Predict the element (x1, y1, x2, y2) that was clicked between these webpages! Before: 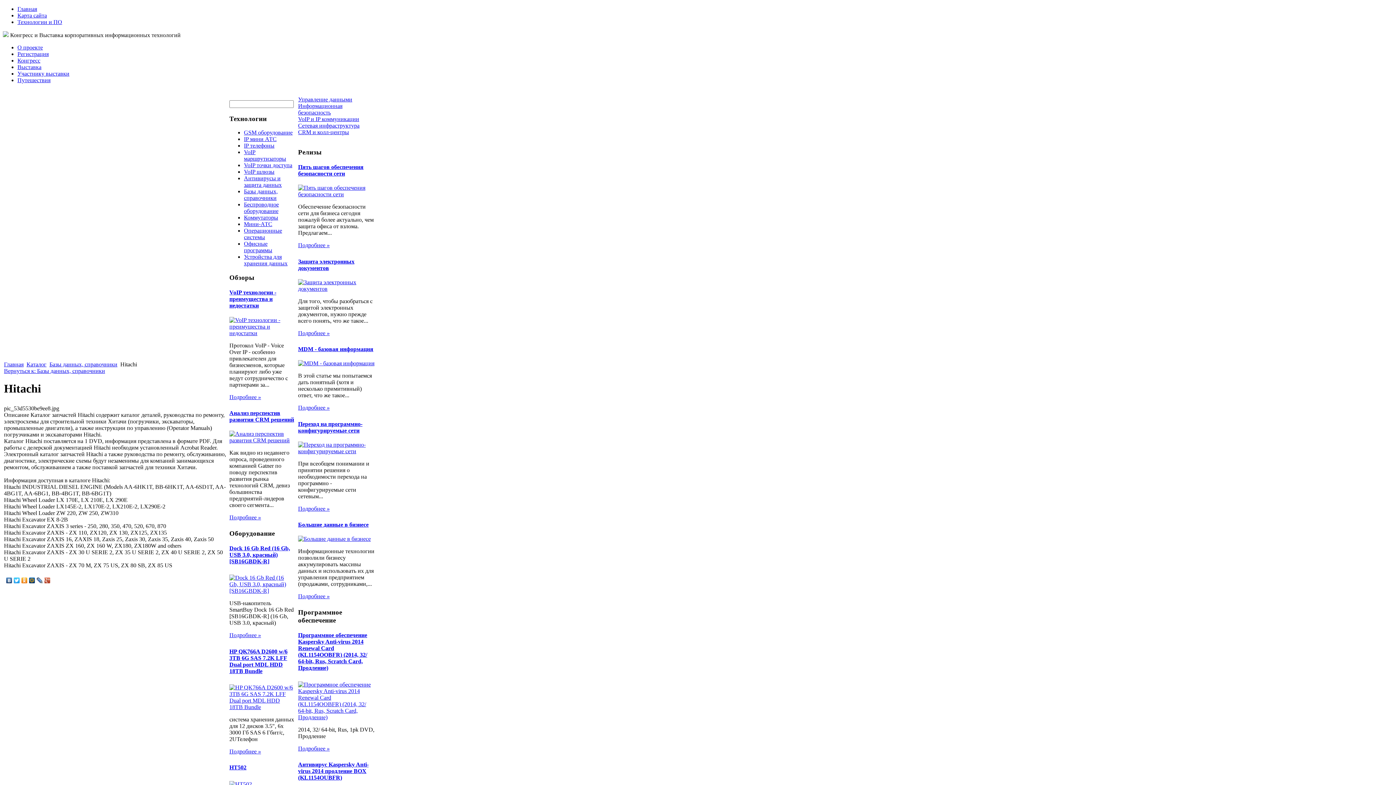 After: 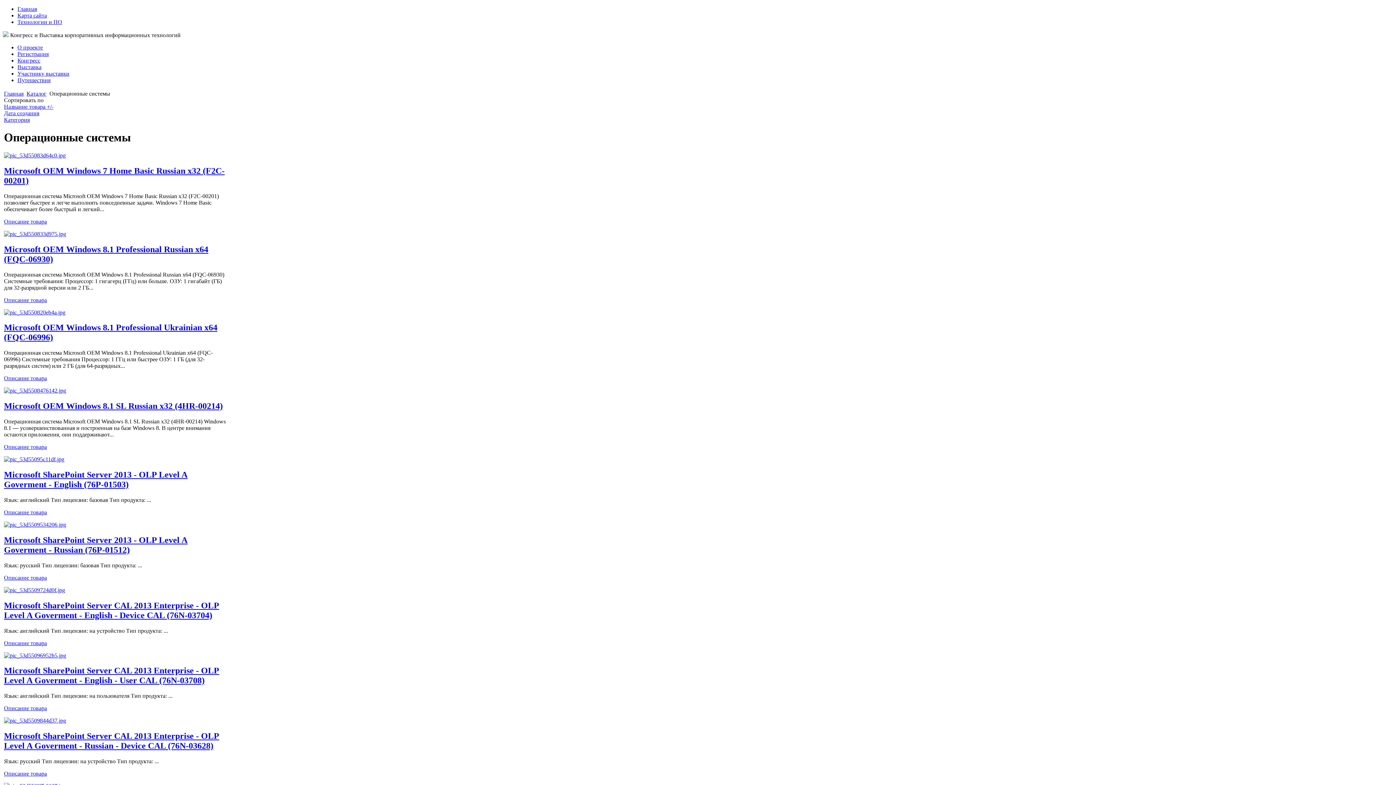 Action: label: Операционные системы bbox: (244, 227, 282, 240)